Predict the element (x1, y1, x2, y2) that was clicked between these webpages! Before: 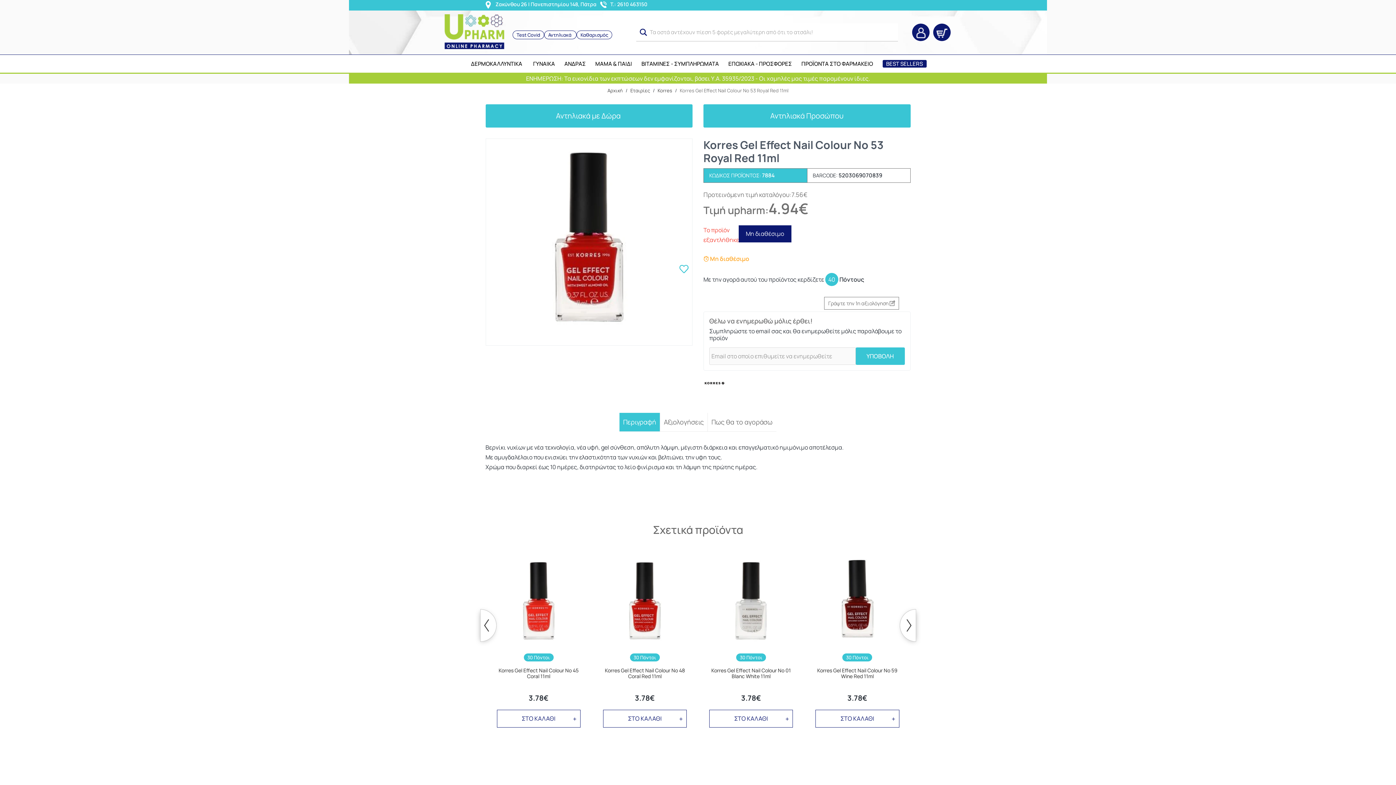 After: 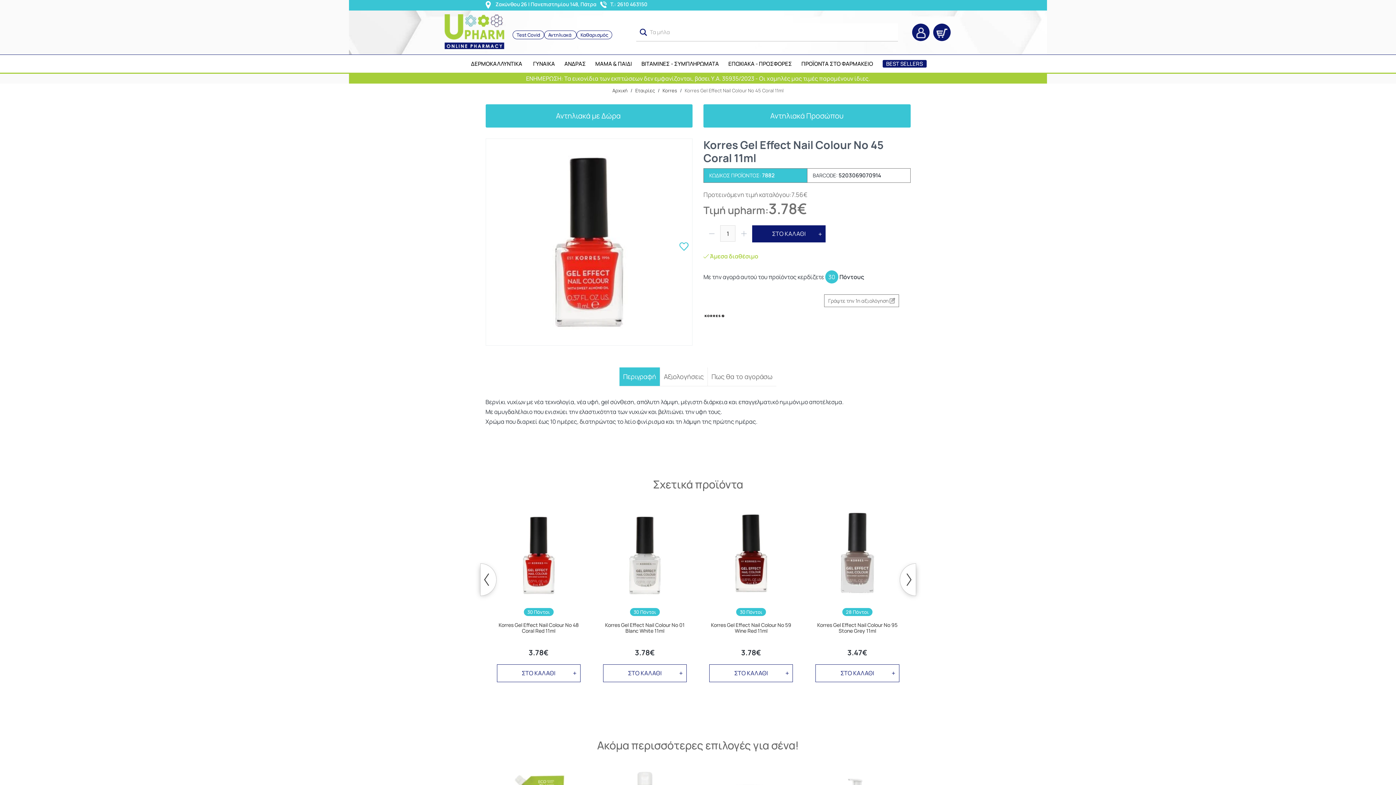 Action: label: Korres Gel Effect Nail Colour No 45 Coral 11ml bbox: (496, 668, 580, 679)